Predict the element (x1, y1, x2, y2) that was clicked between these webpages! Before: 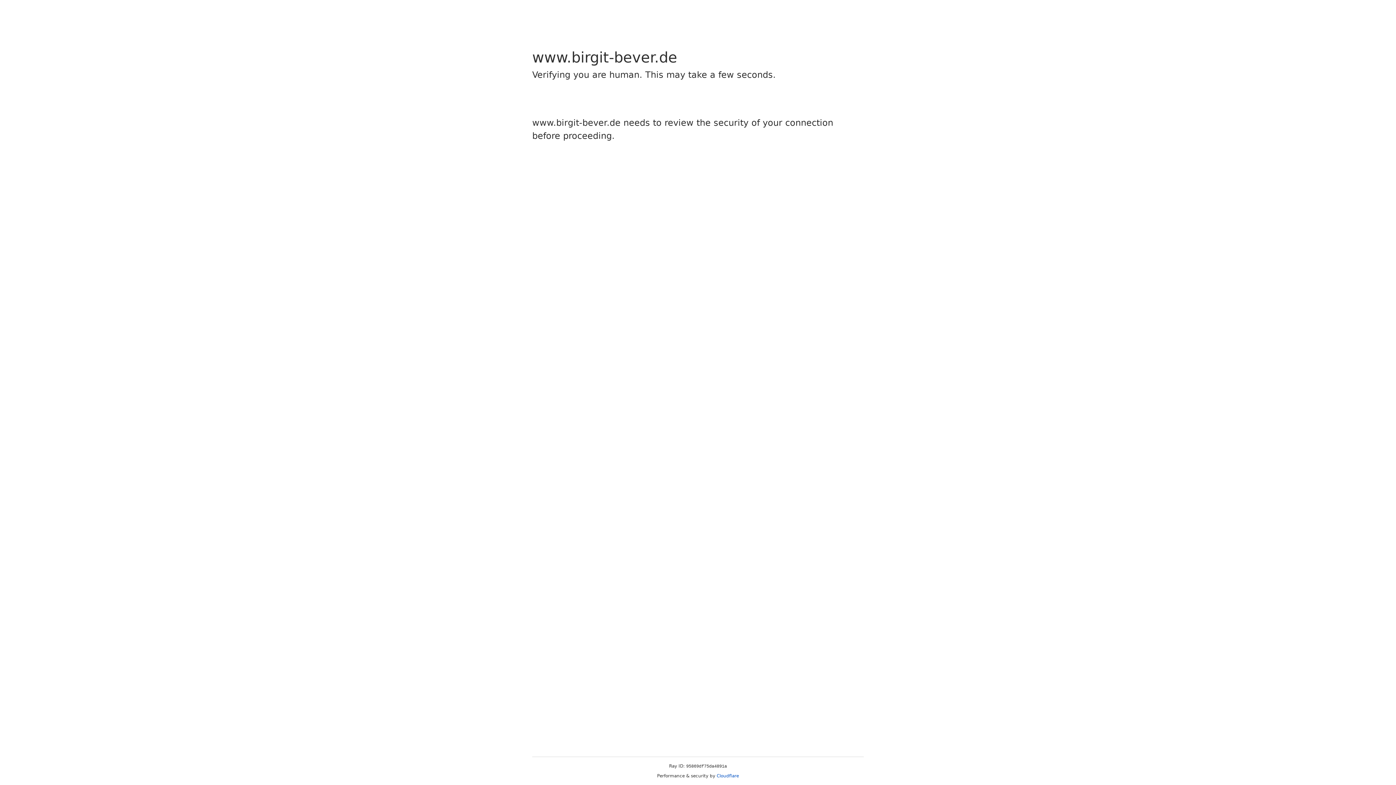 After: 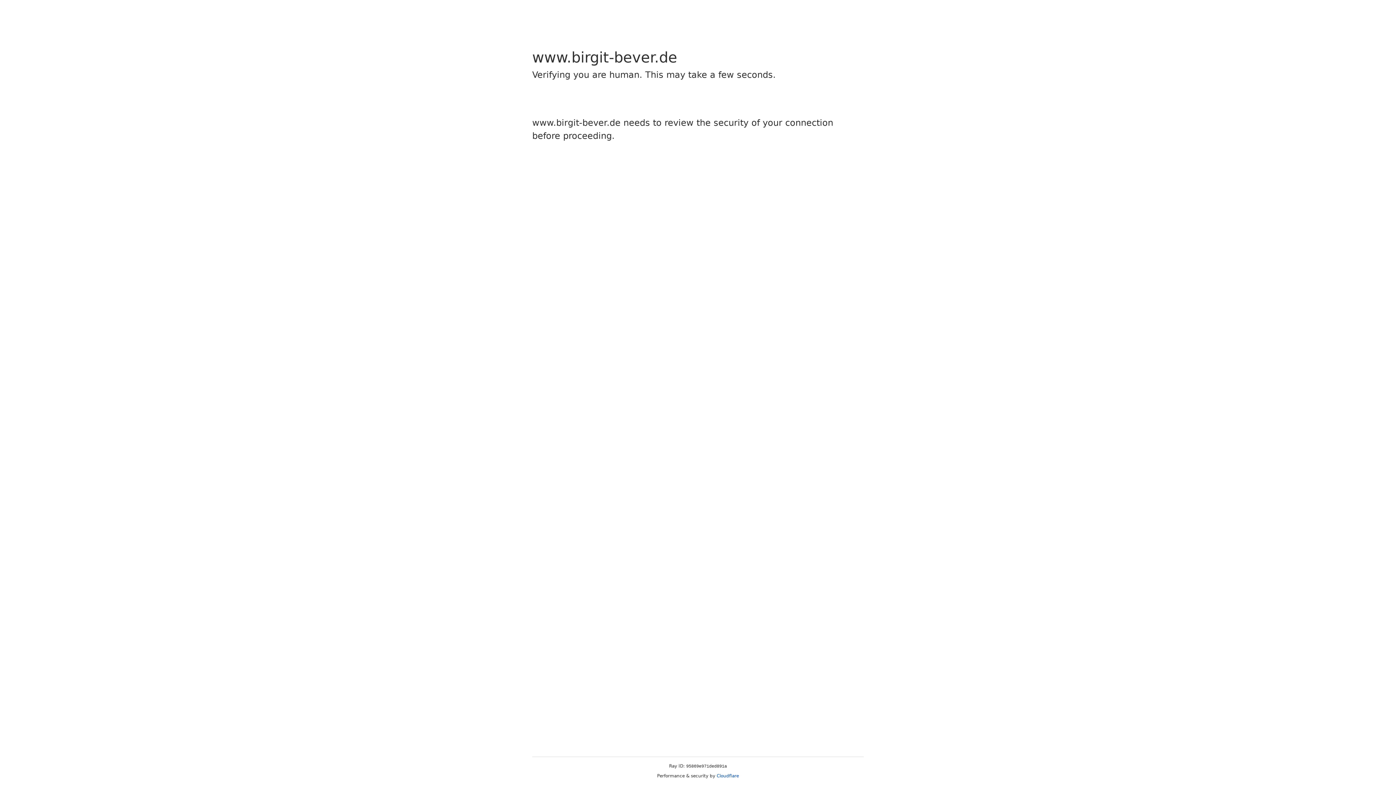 Action: bbox: (716, 773, 739, 778) label: Cloudflare